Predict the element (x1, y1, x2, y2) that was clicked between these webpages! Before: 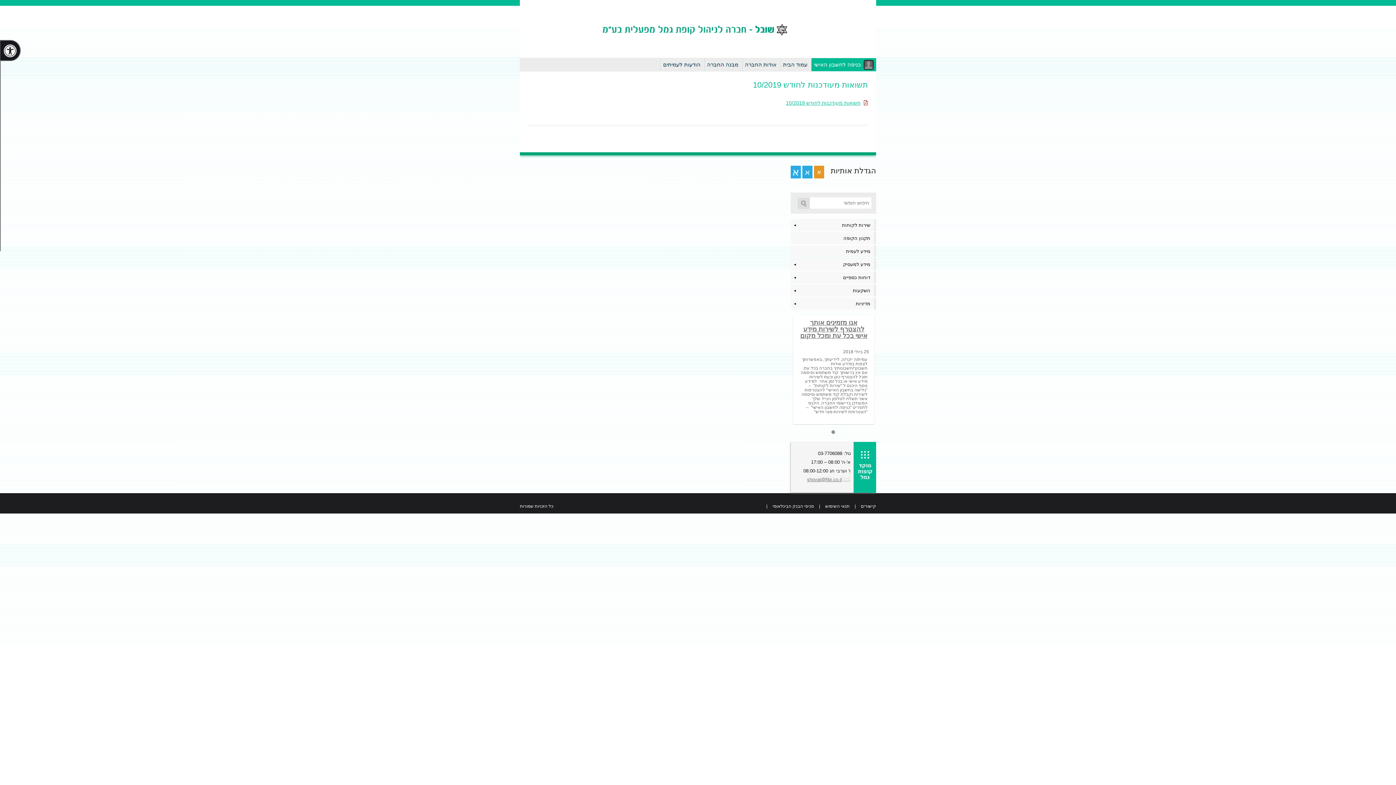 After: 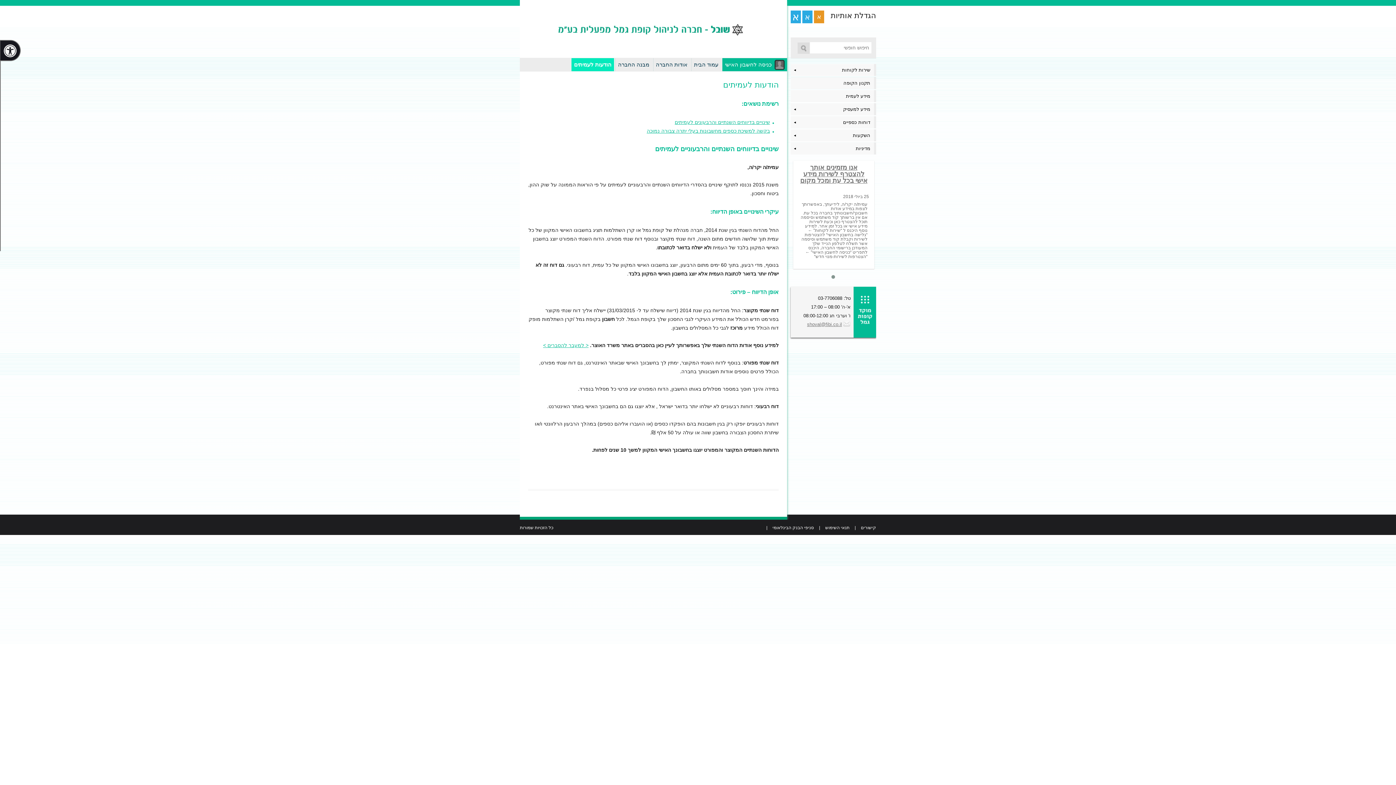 Action: bbox: (660, 58, 703, 71) label: הודעות לעמיתים